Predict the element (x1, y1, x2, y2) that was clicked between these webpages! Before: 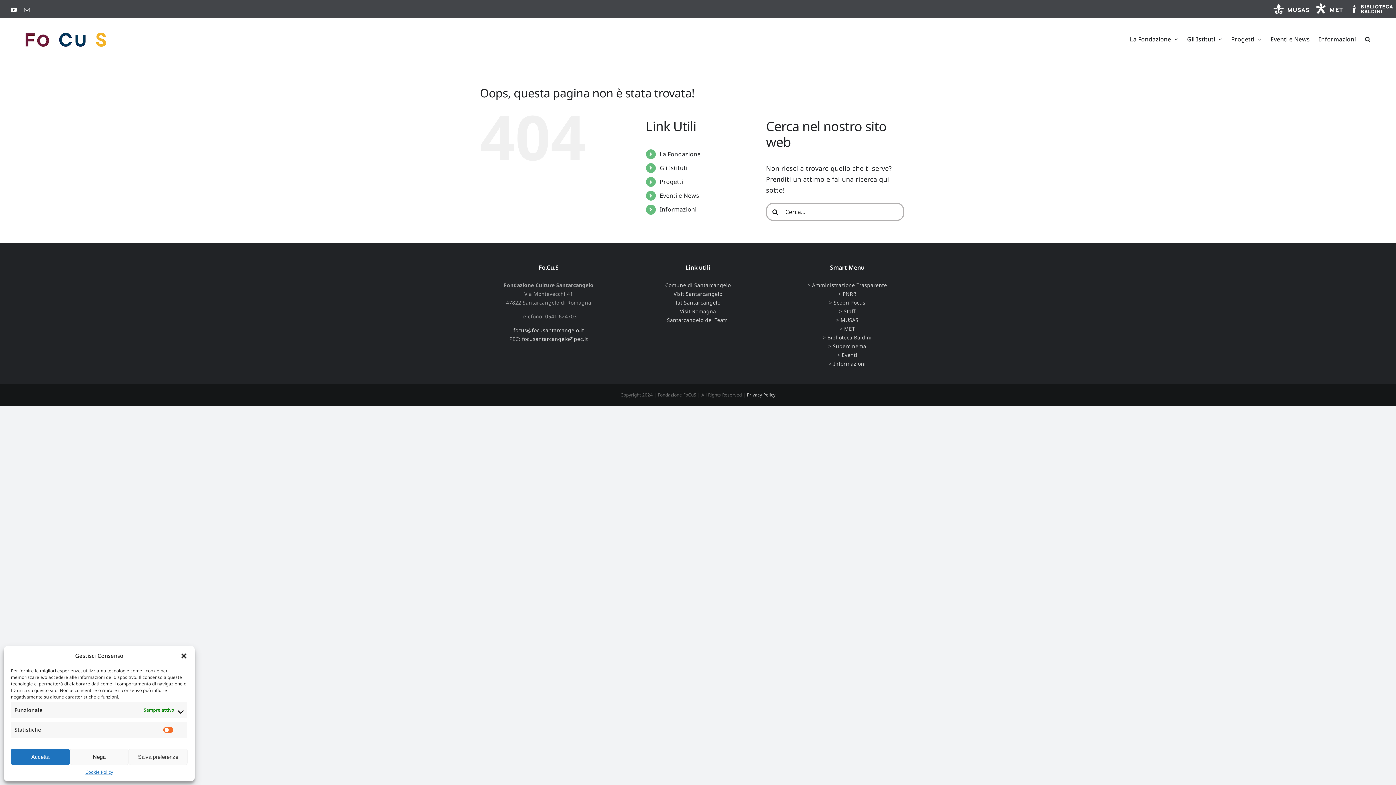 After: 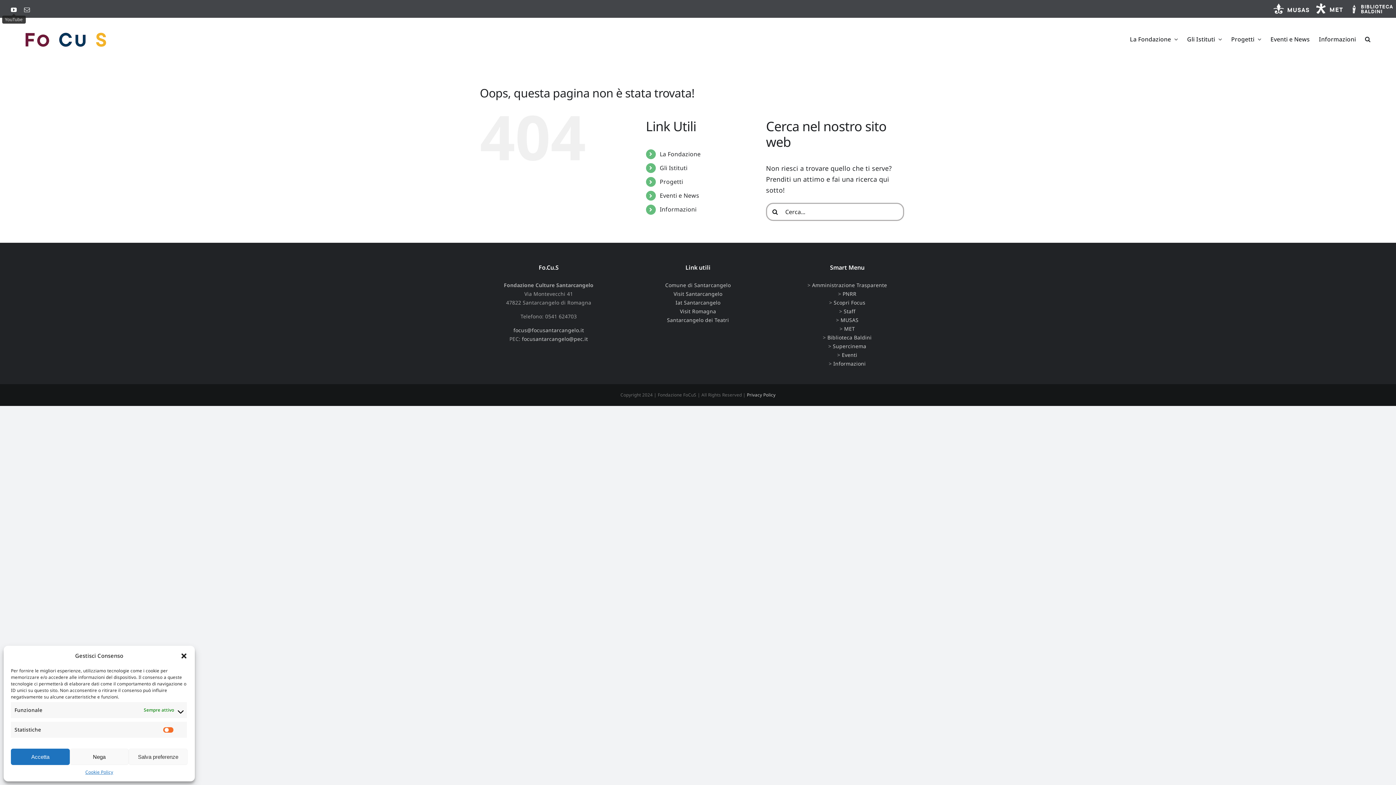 Action: label: YouTube bbox: (10, 6, 16, 12)